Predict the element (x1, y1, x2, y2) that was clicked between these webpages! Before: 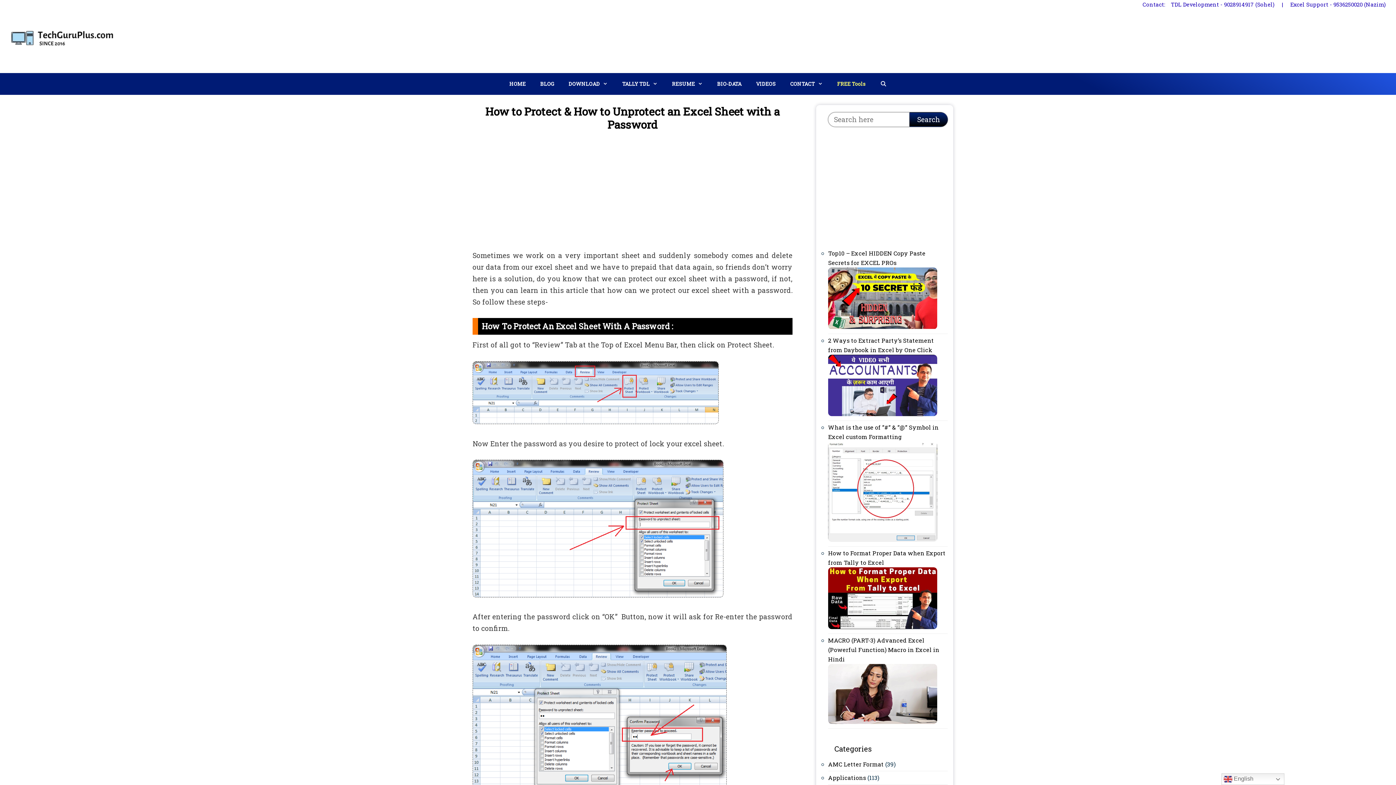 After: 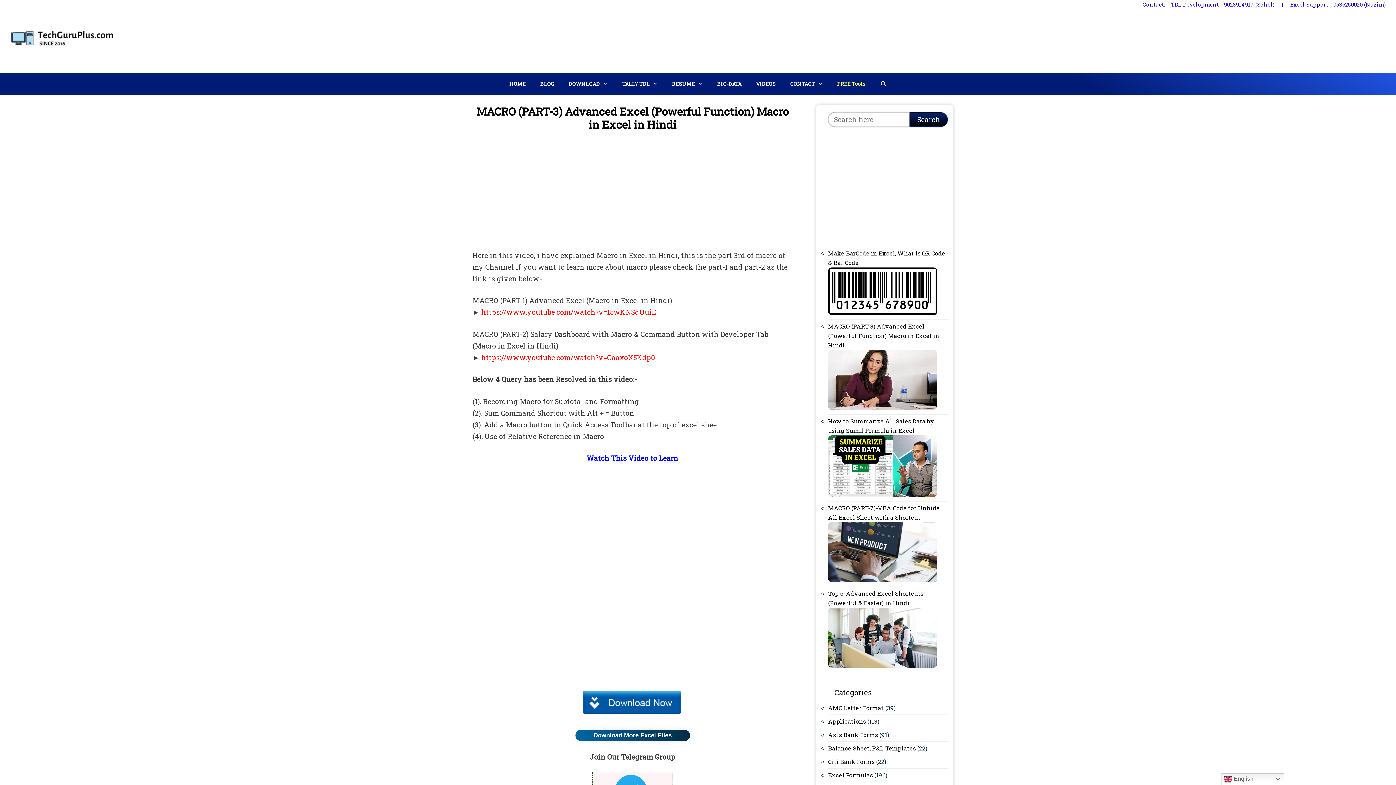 Action: bbox: (828, 718, 937, 725)